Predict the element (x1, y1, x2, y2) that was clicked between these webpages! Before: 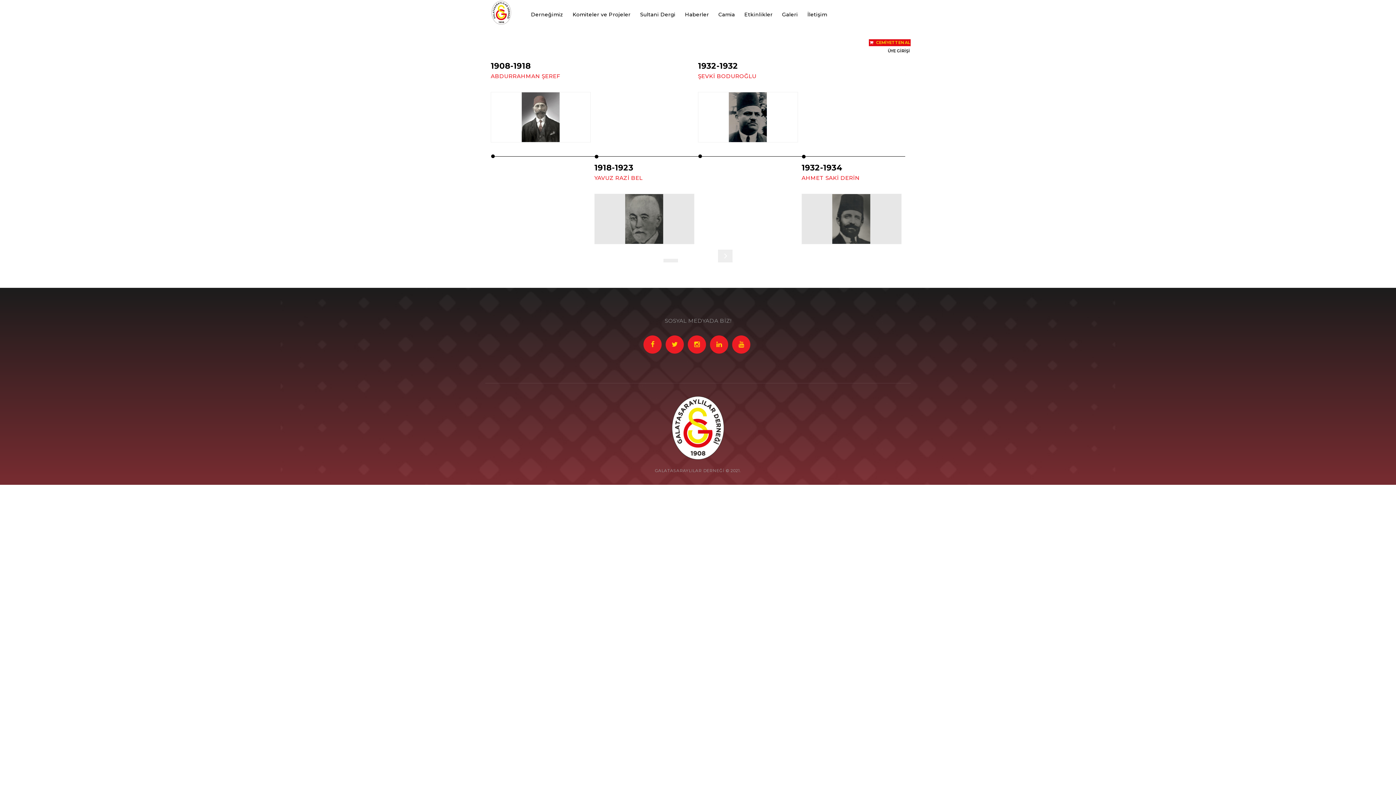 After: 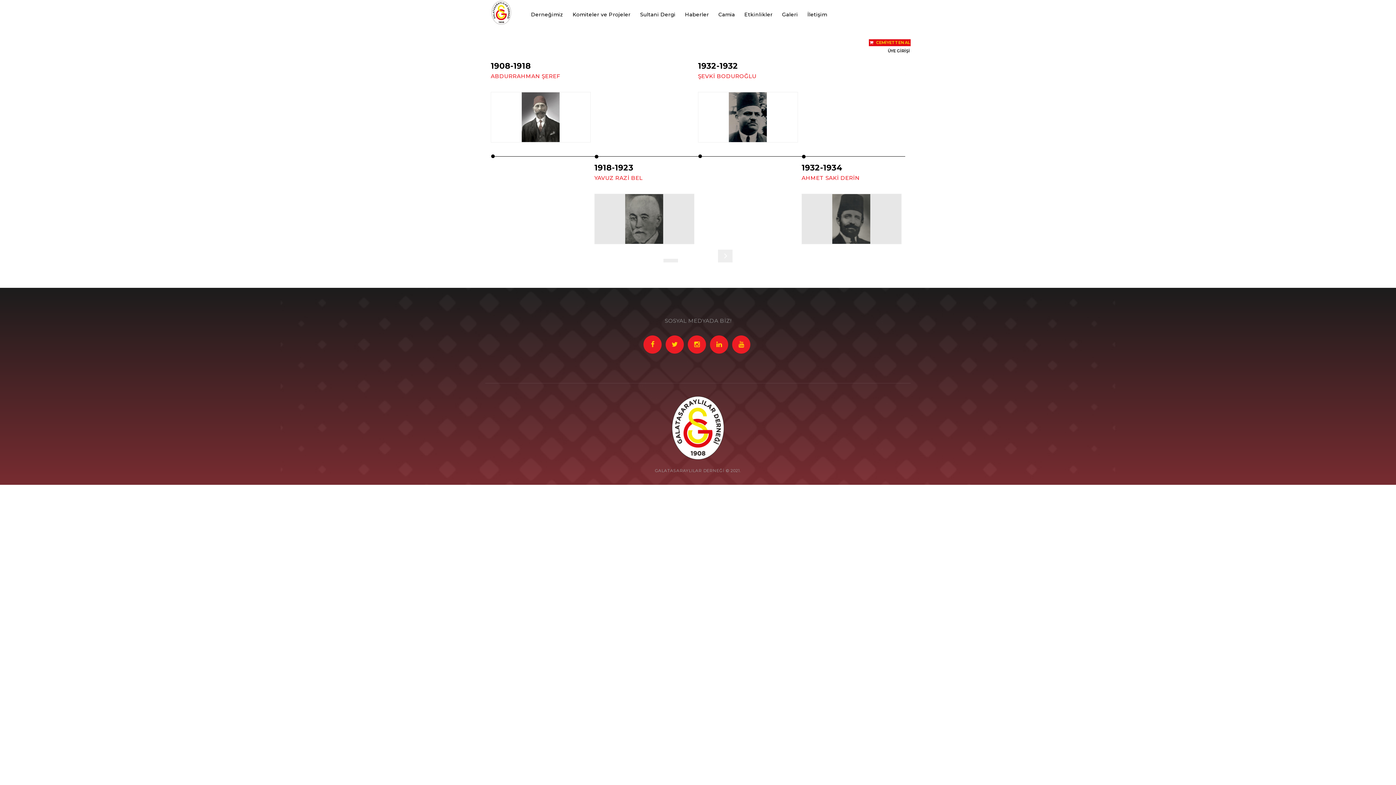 Action: bbox: (869, 39, 910, 46) label:  CEMİYETTEN AL